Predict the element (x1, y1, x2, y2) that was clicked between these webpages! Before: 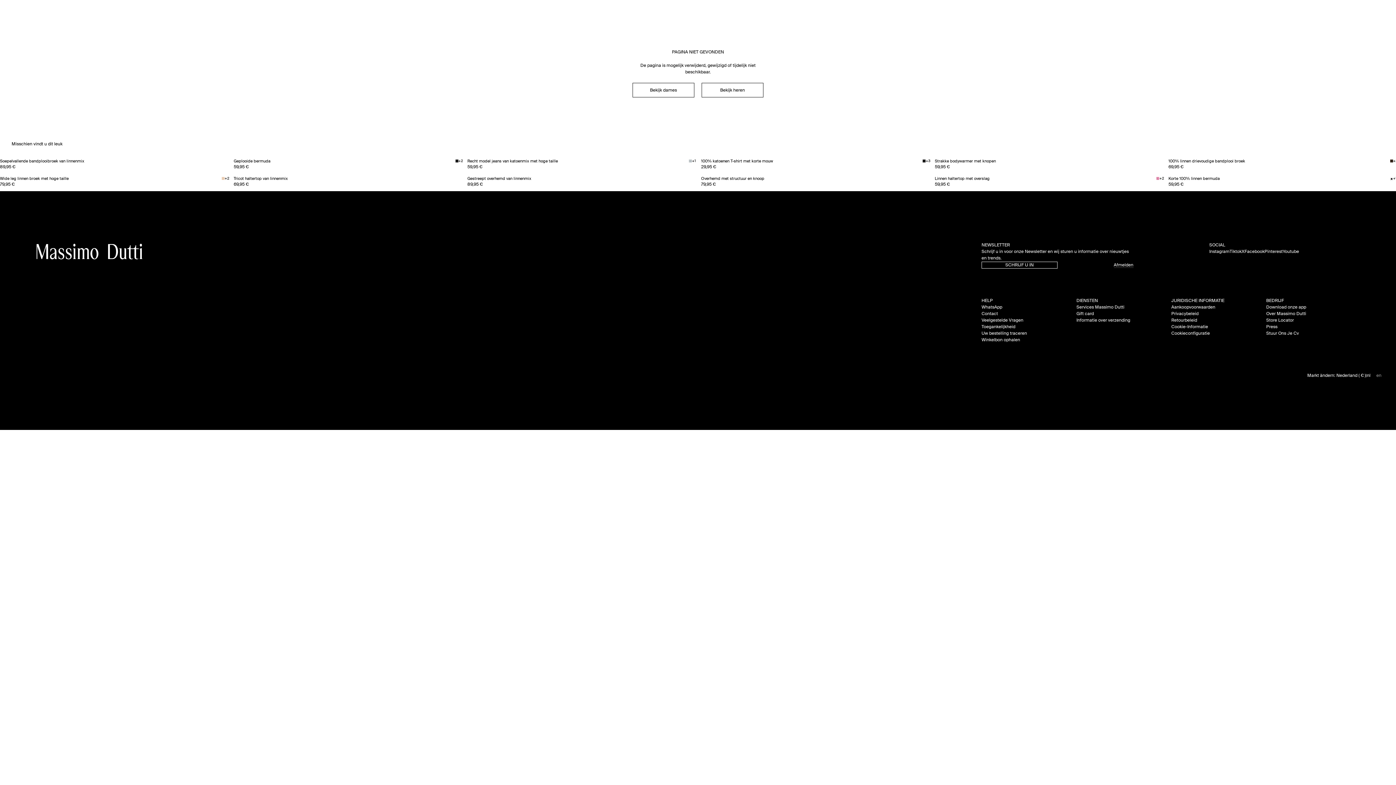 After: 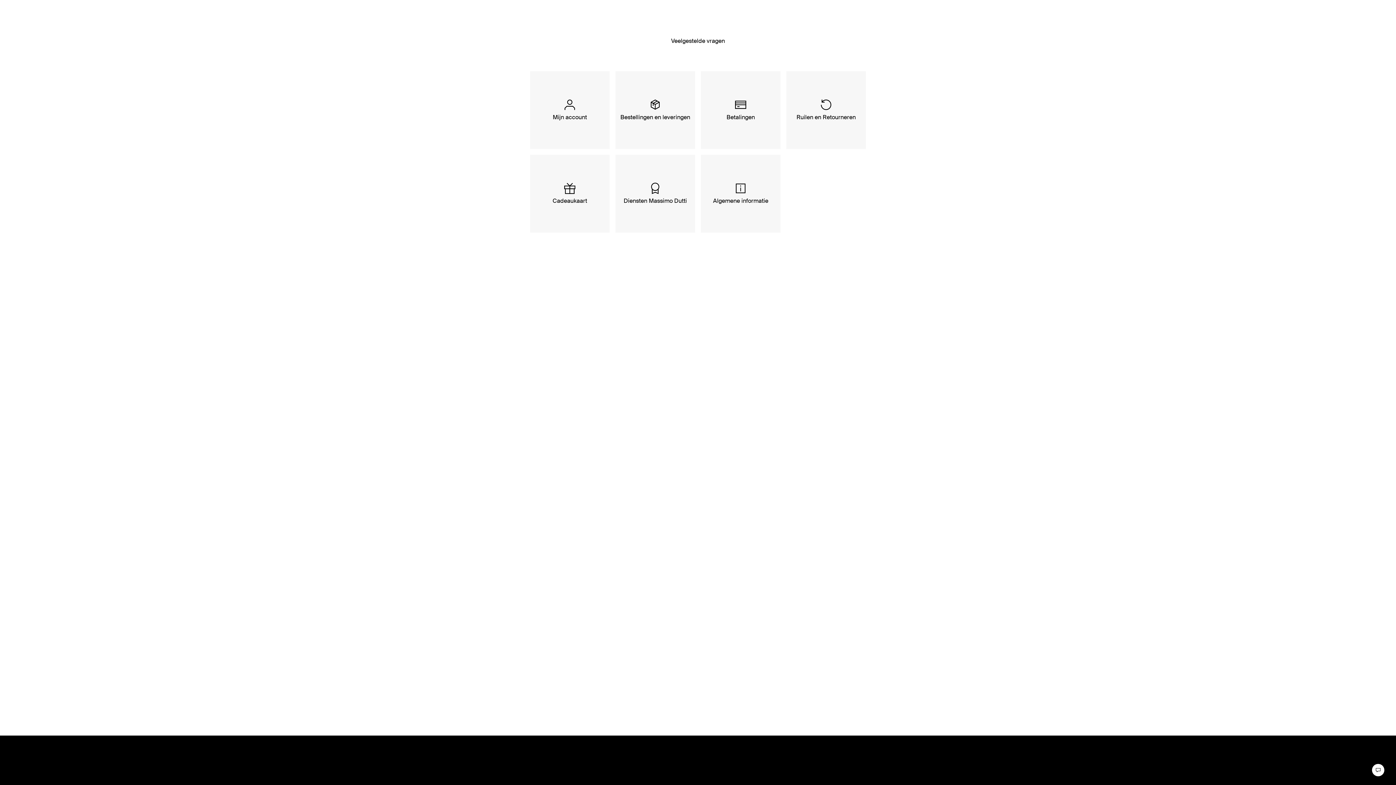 Action: bbox: (981, 318, 1023, 322) label: /nl/help